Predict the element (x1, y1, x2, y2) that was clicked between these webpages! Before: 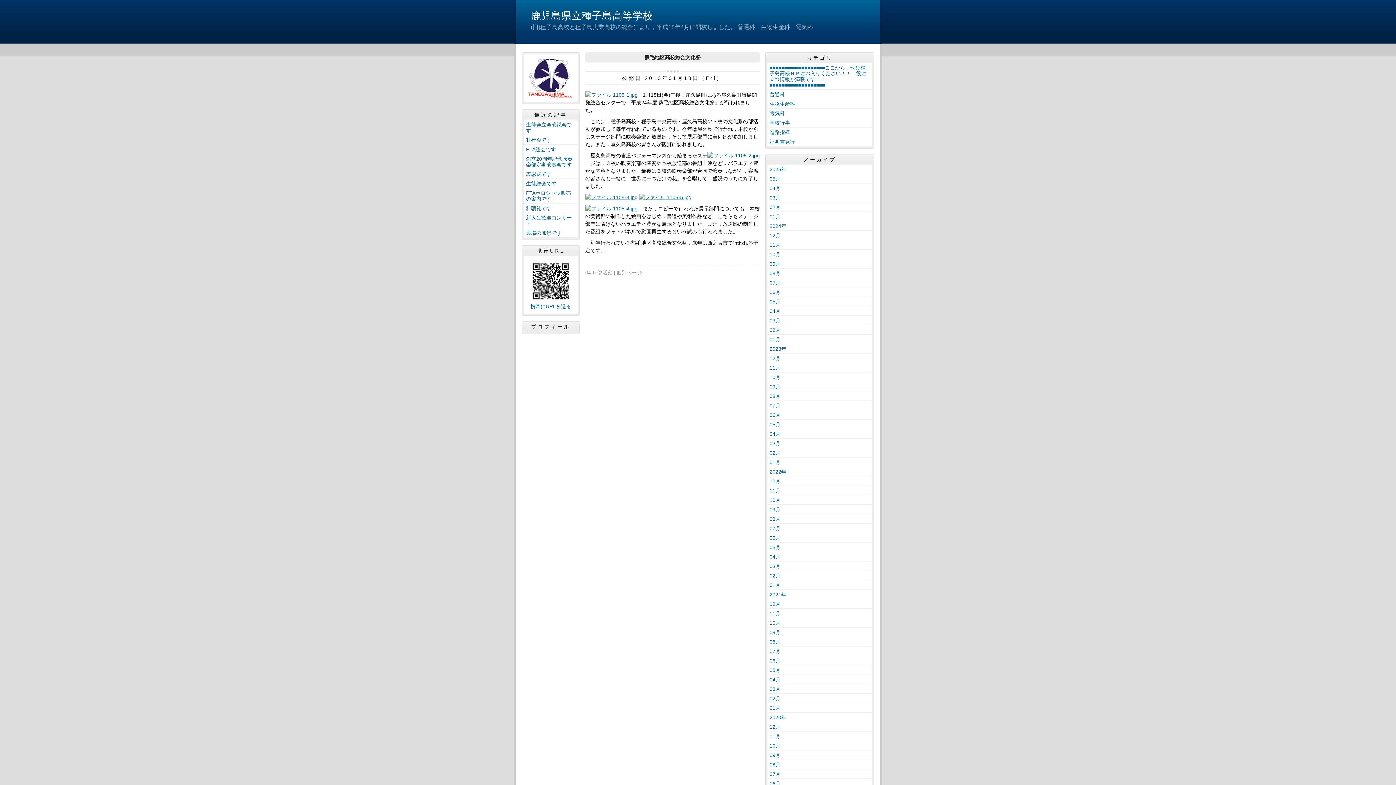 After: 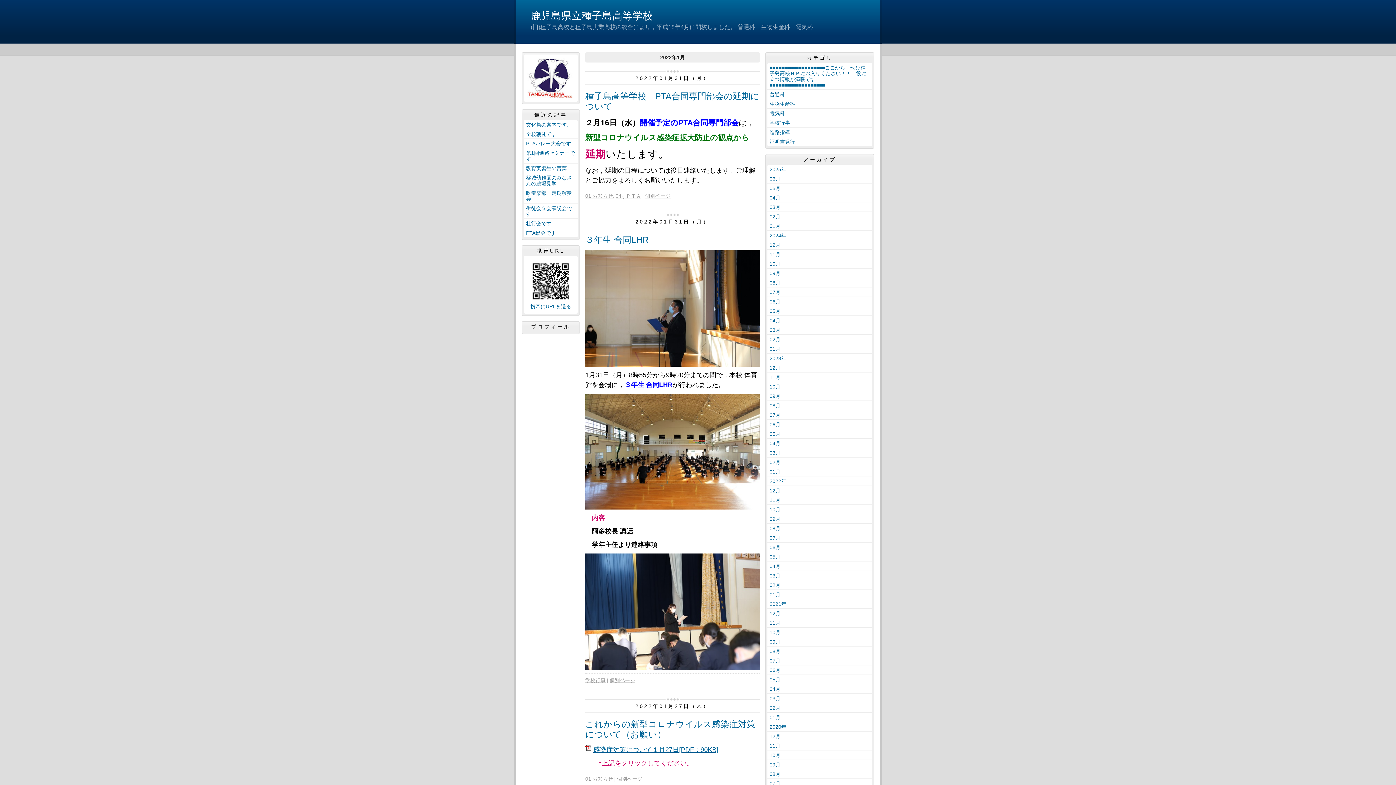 Action: bbox: (767, 580, 872, 590) label: 01月